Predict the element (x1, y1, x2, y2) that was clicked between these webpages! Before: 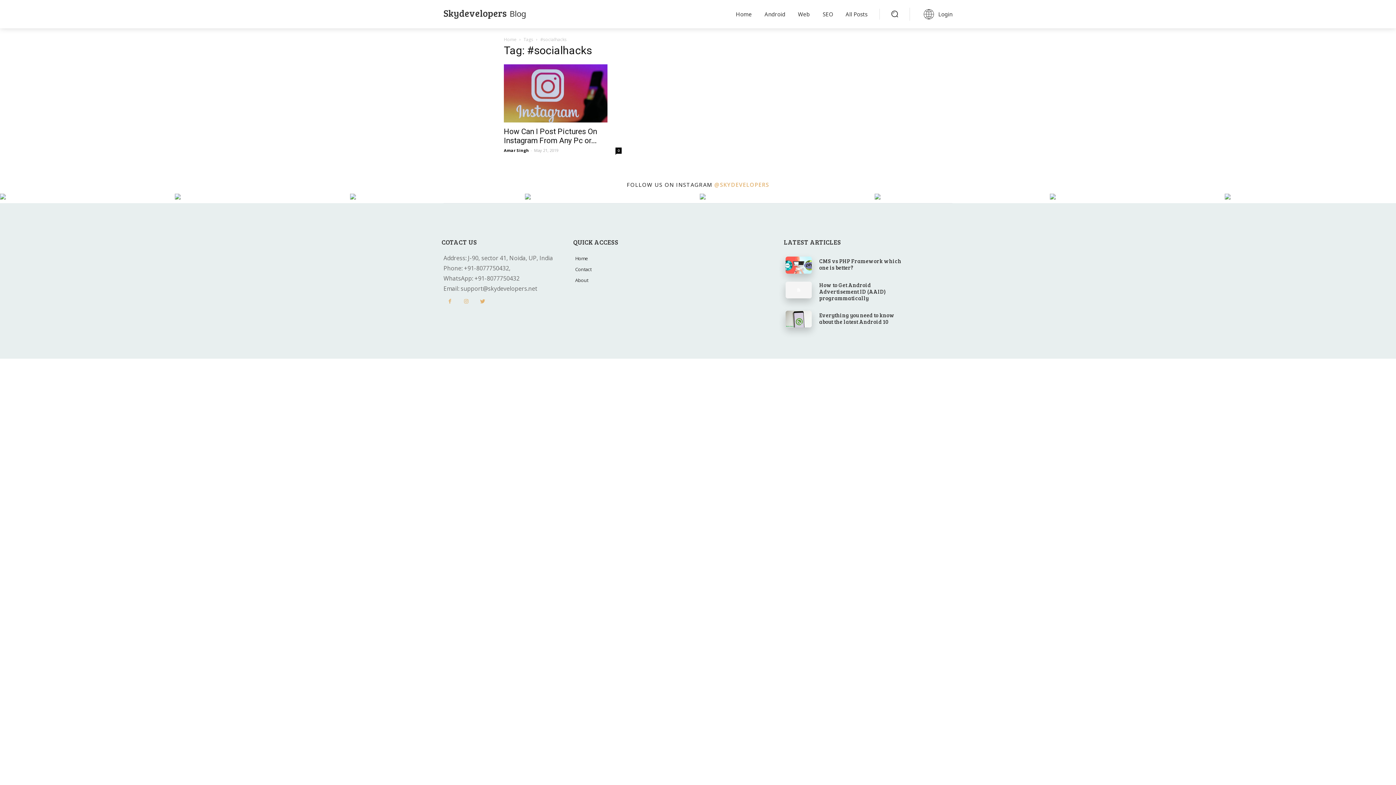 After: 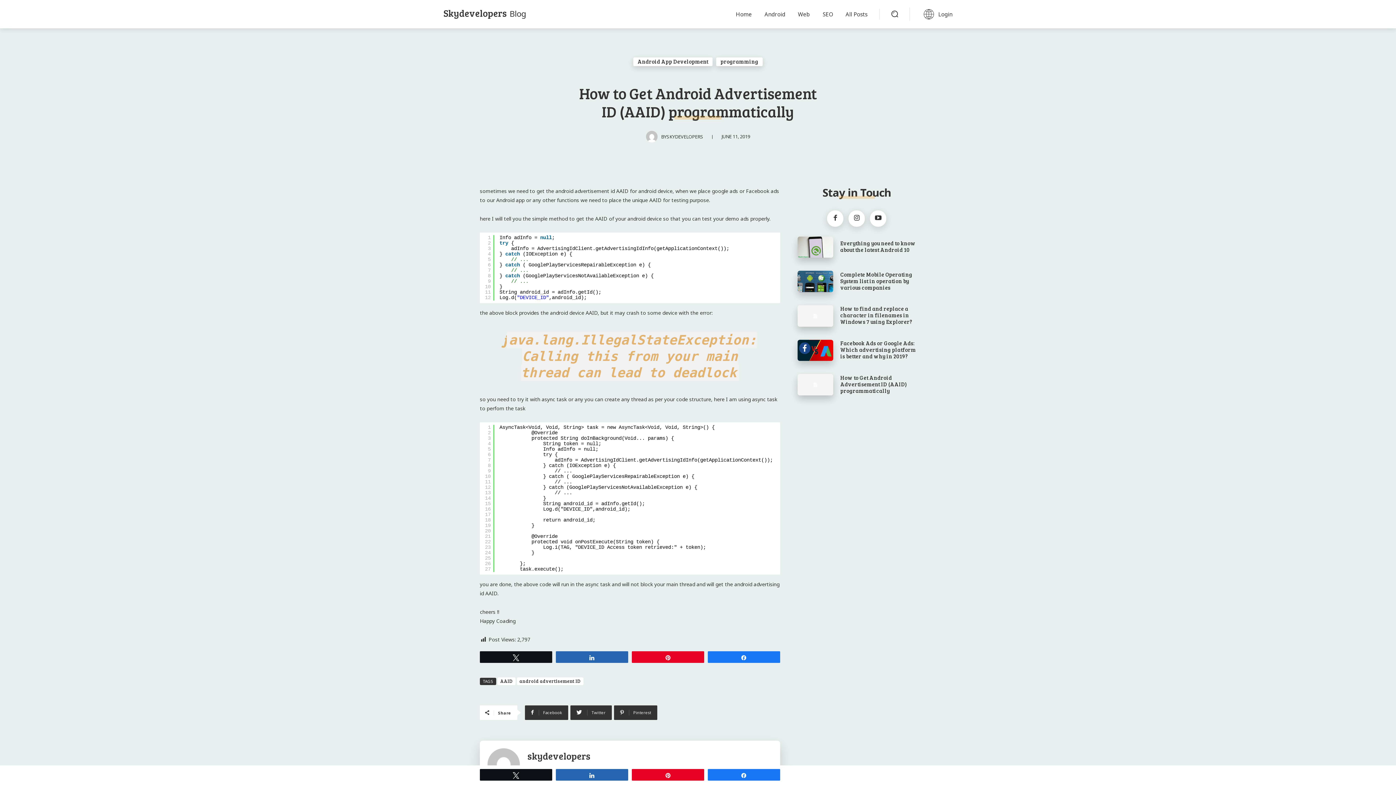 Action: bbox: (785, 281, 812, 298)